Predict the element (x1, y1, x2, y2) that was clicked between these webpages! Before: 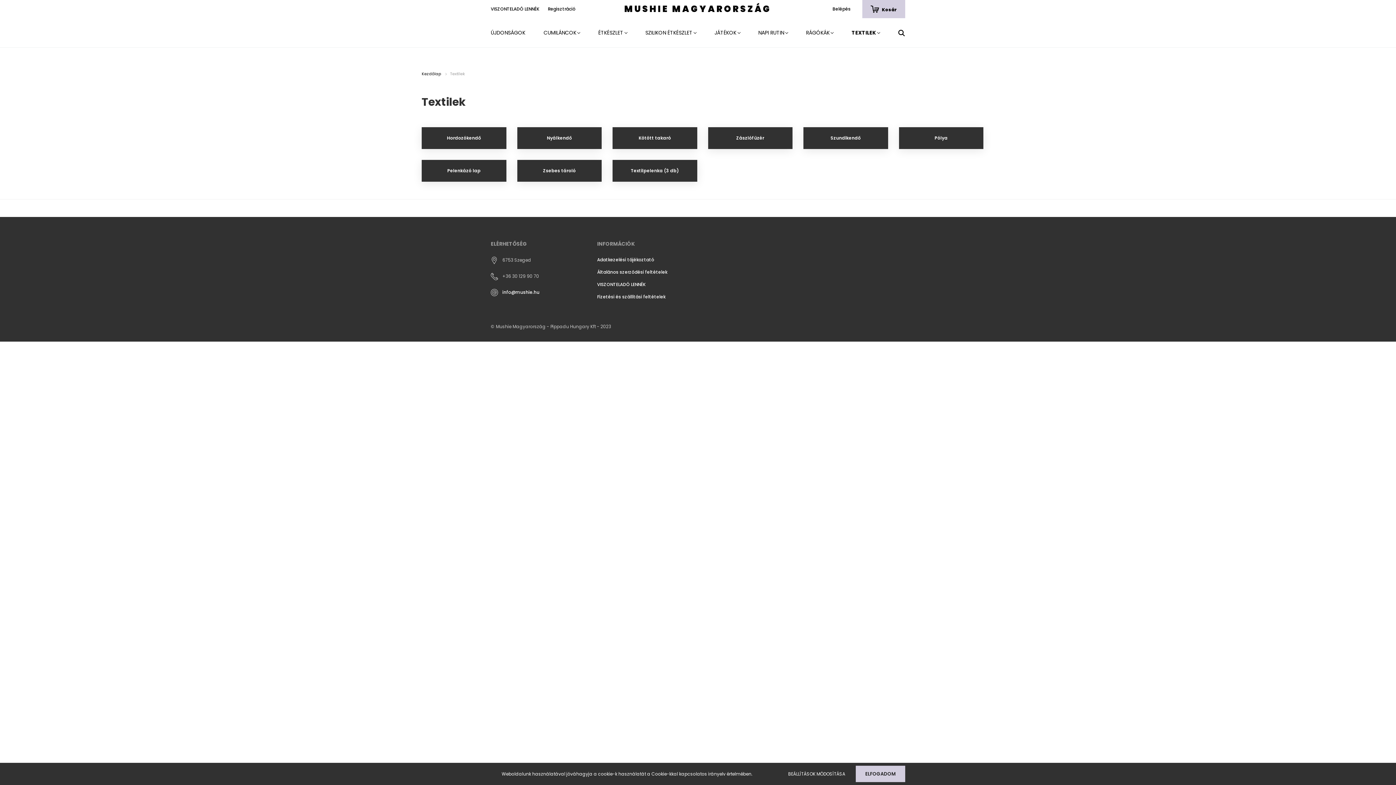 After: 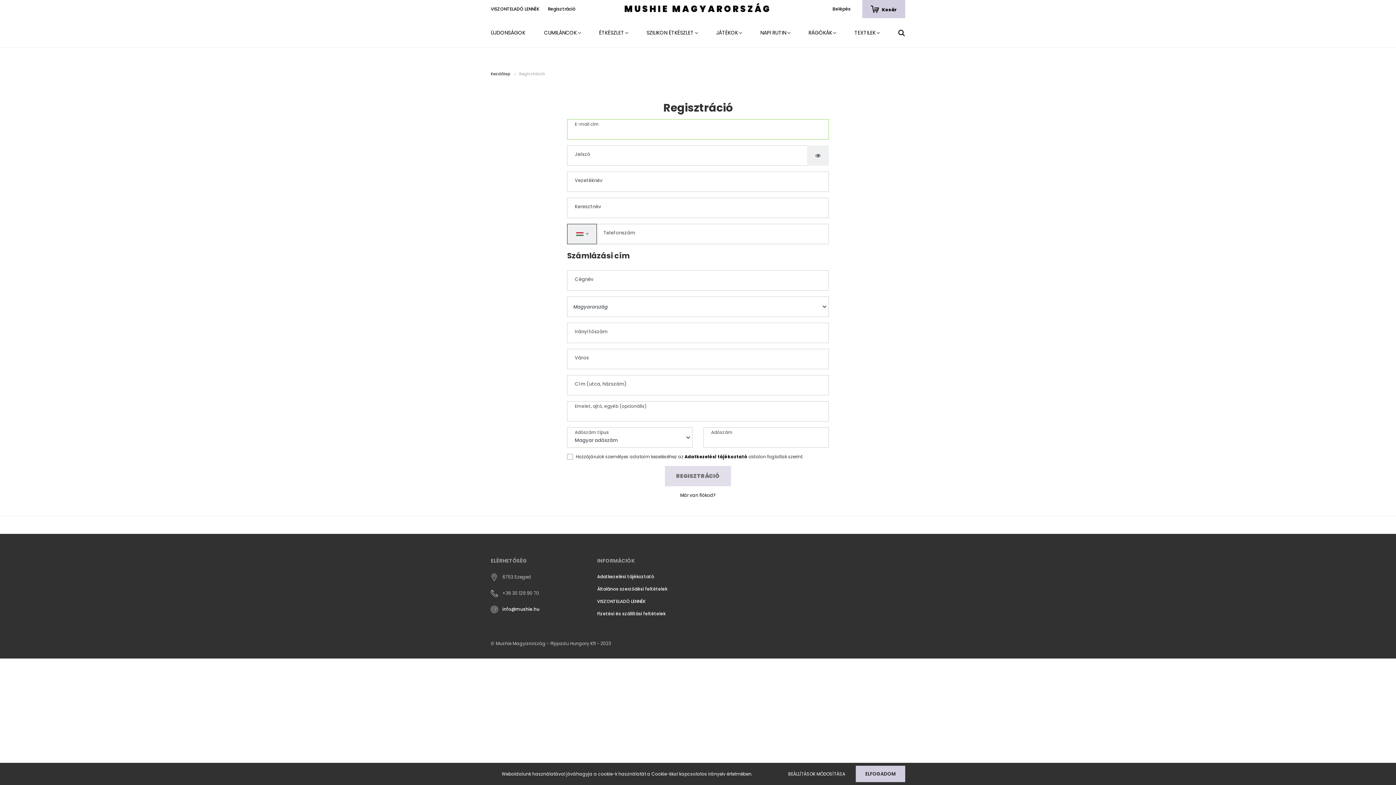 Action: label: VISZONTELADÓ LENNÉK bbox: (490, 5, 543, 12)